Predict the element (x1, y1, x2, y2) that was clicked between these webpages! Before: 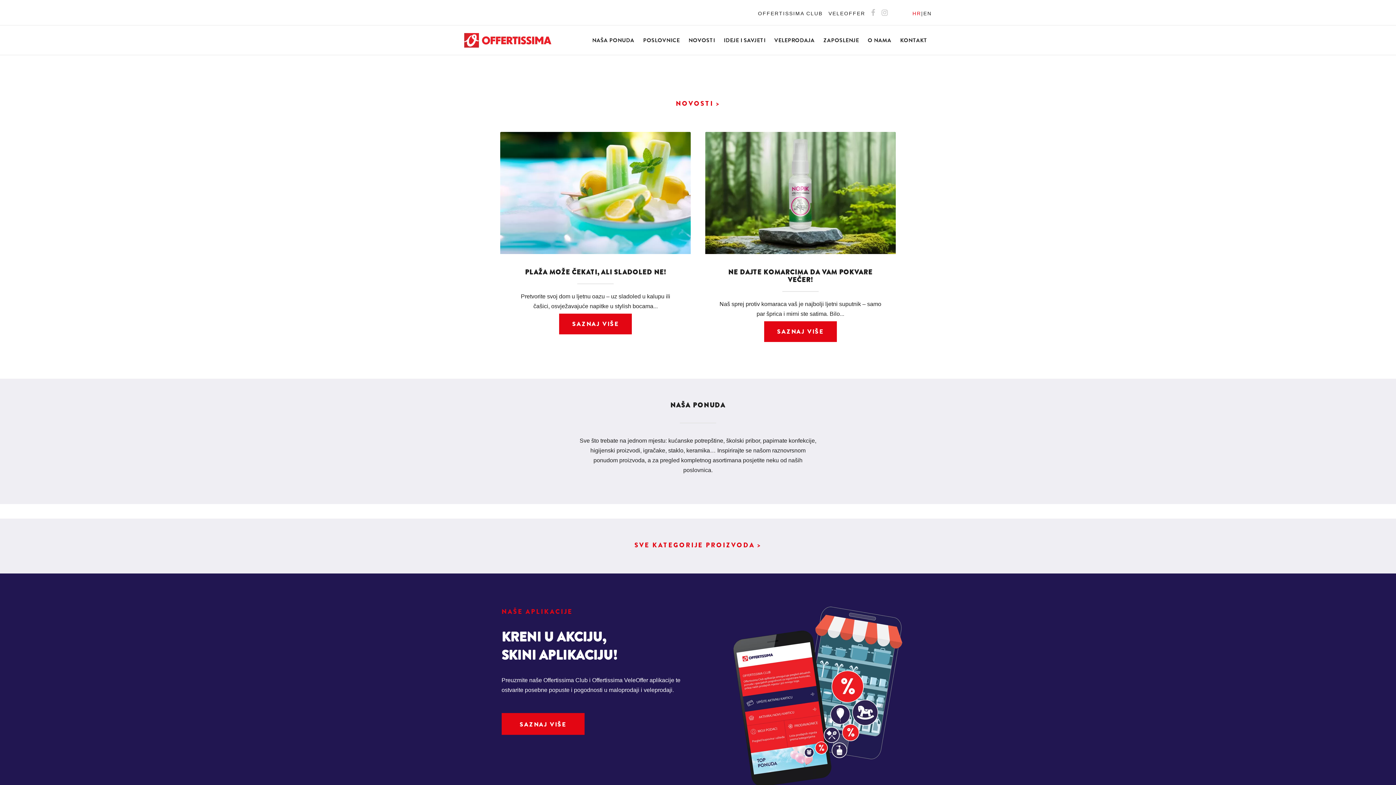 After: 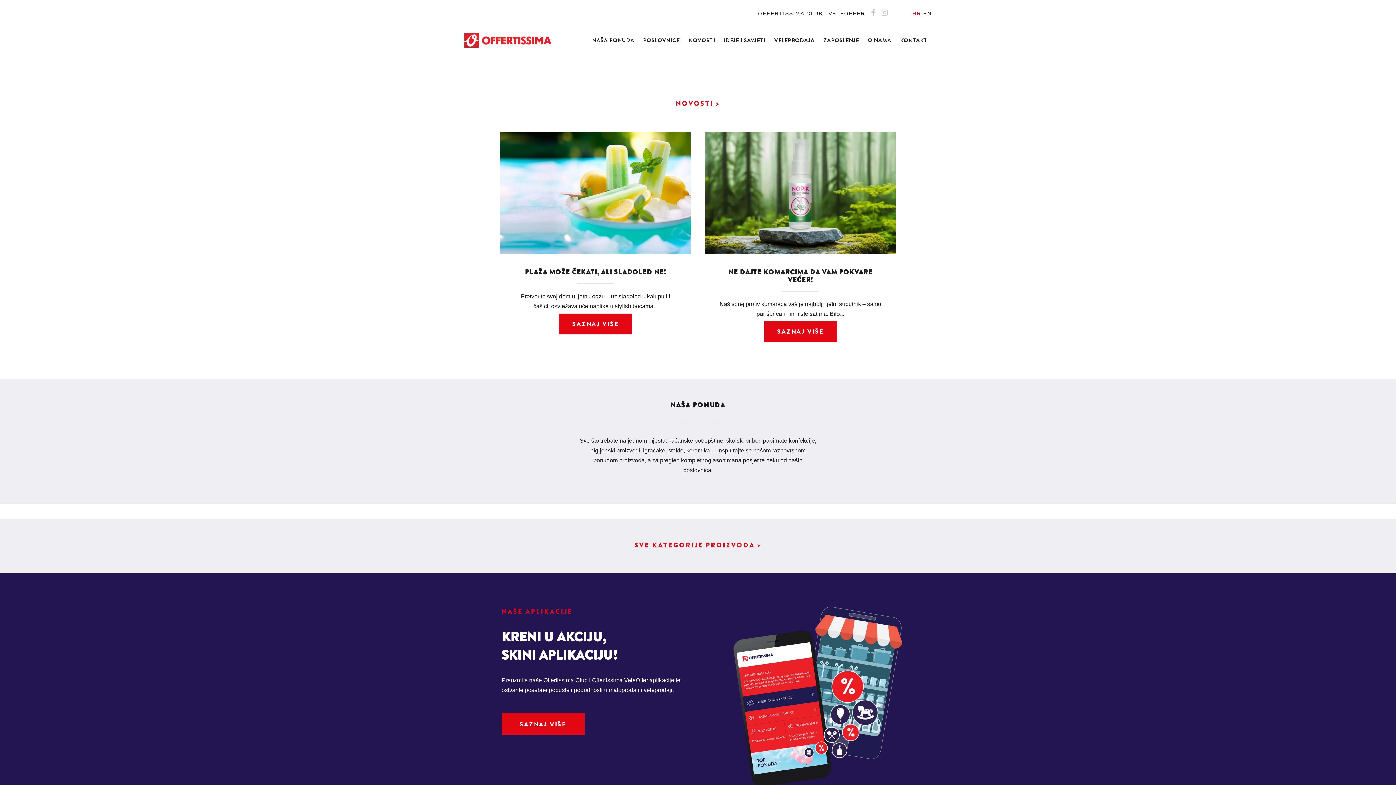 Action: label: HR bbox: (912, 10, 921, 22)